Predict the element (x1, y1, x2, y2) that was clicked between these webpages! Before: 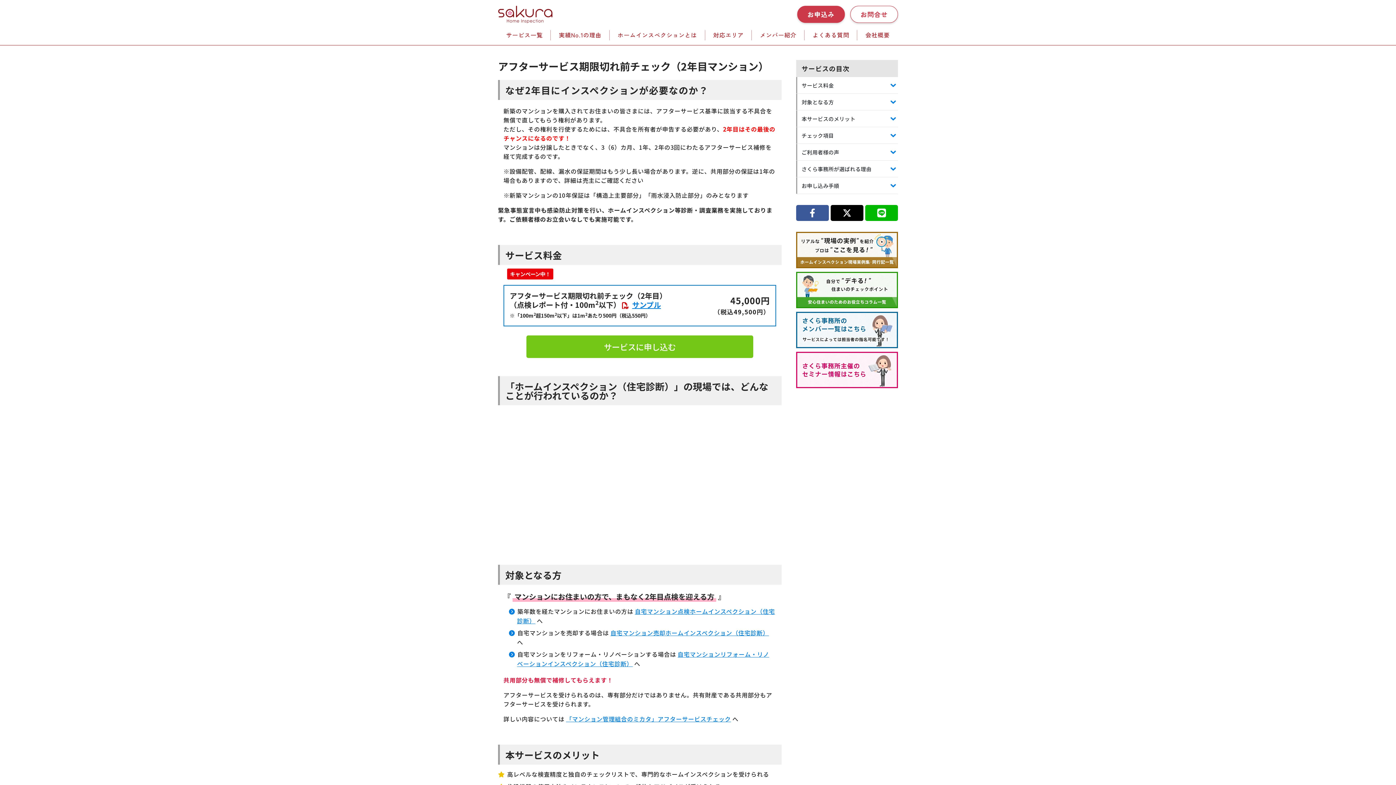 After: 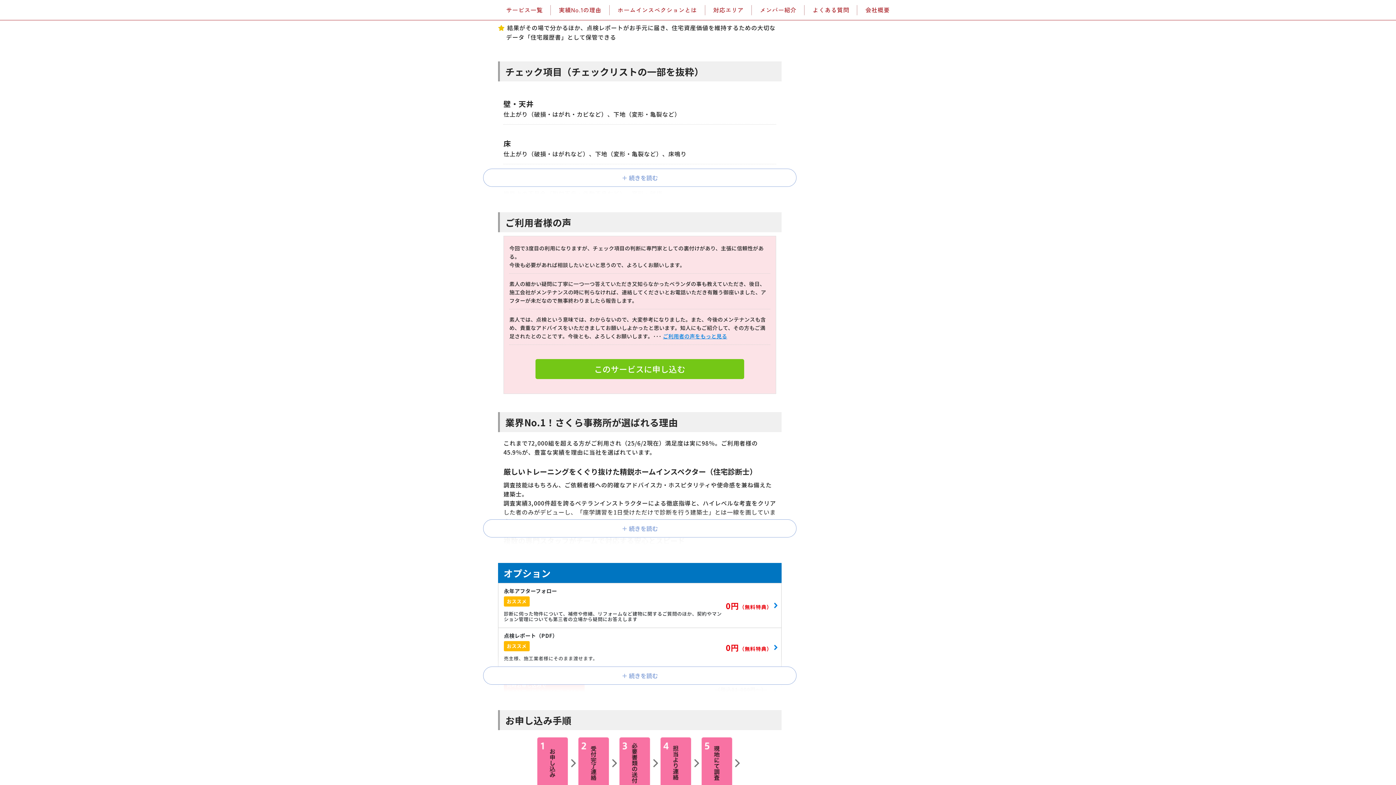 Action: label: チェック項目 bbox: (796, 127, 898, 143)